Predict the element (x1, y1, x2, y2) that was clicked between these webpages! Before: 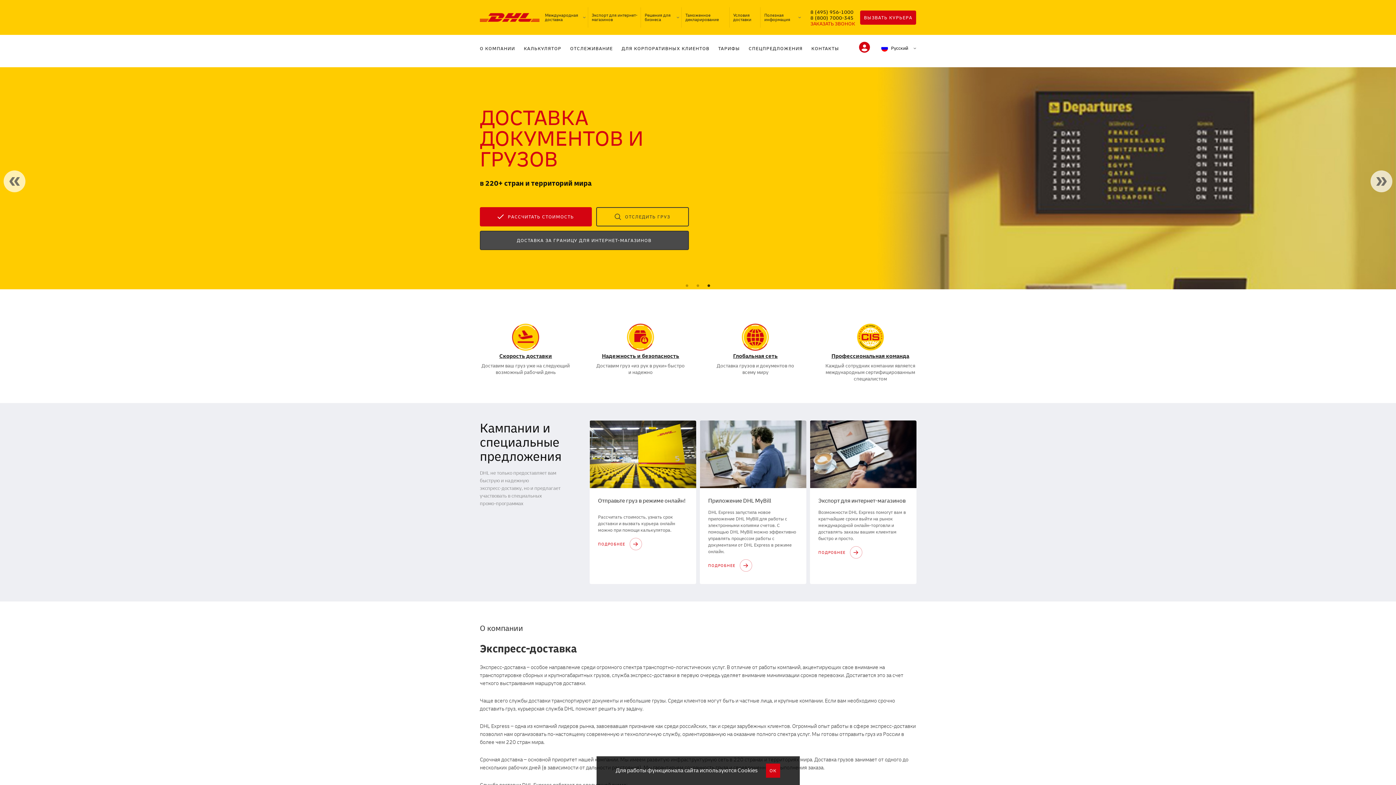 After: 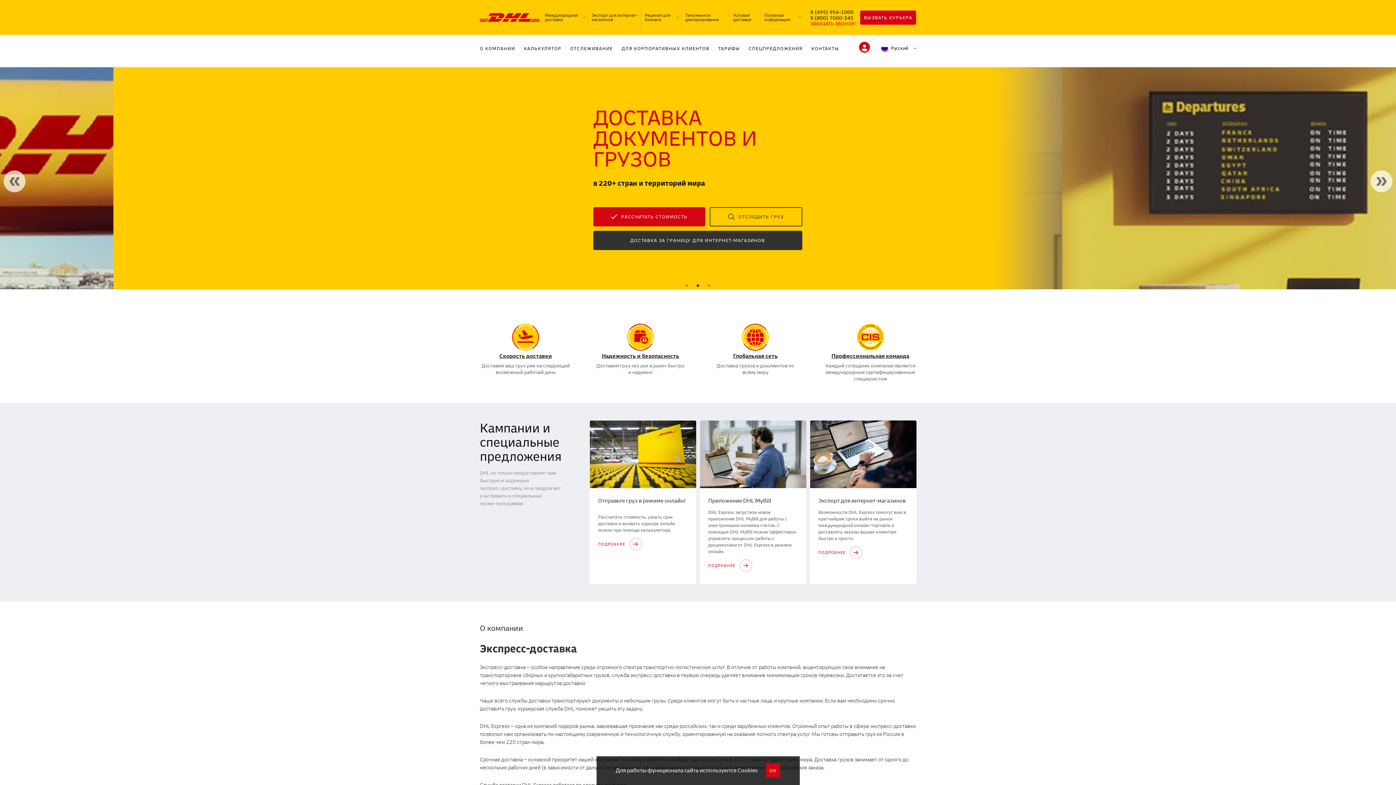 Action: label: ДОСТАВКА ЗА ГРАНИЦУ ДЛЯ ИНТЕРНЕТ-МАГАЗИНОВ bbox: (480, 230, 689, 250)